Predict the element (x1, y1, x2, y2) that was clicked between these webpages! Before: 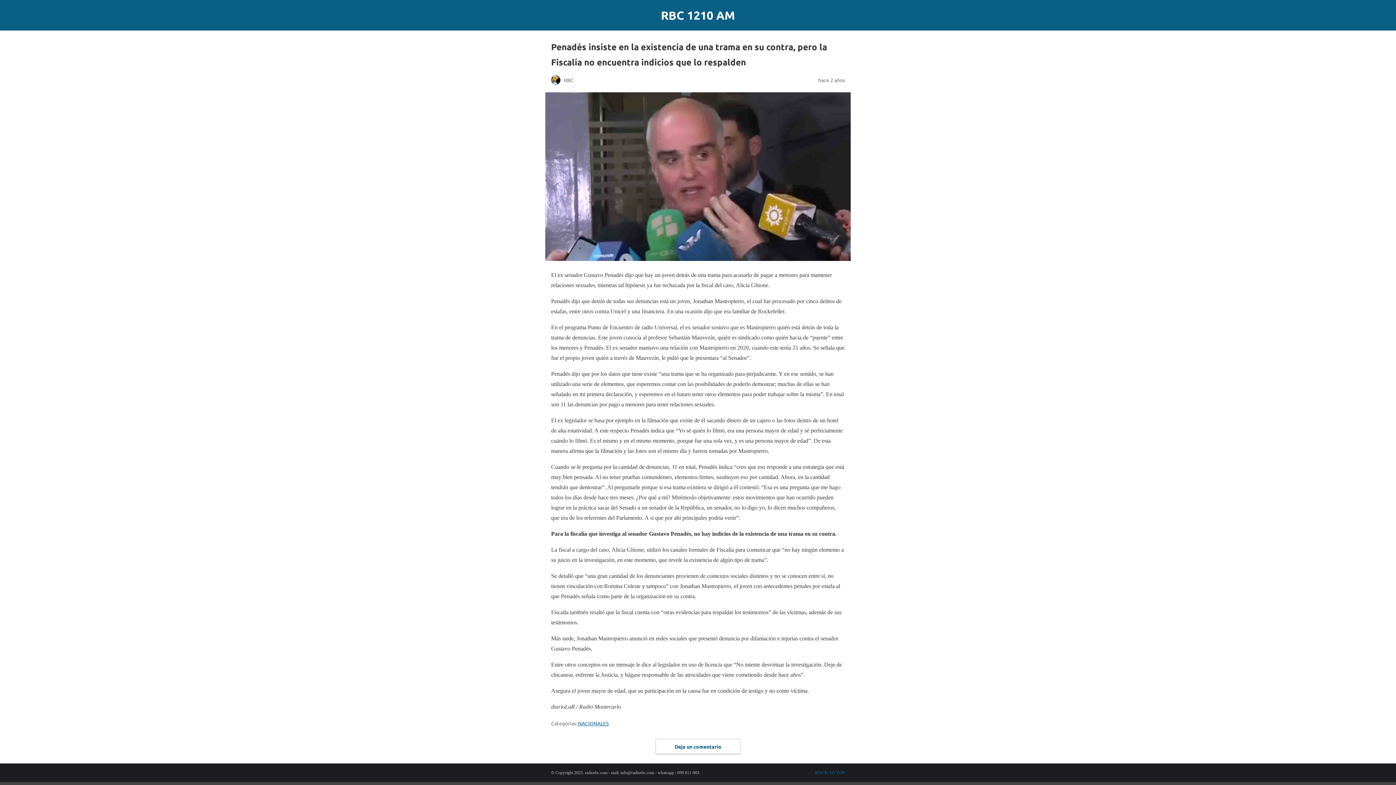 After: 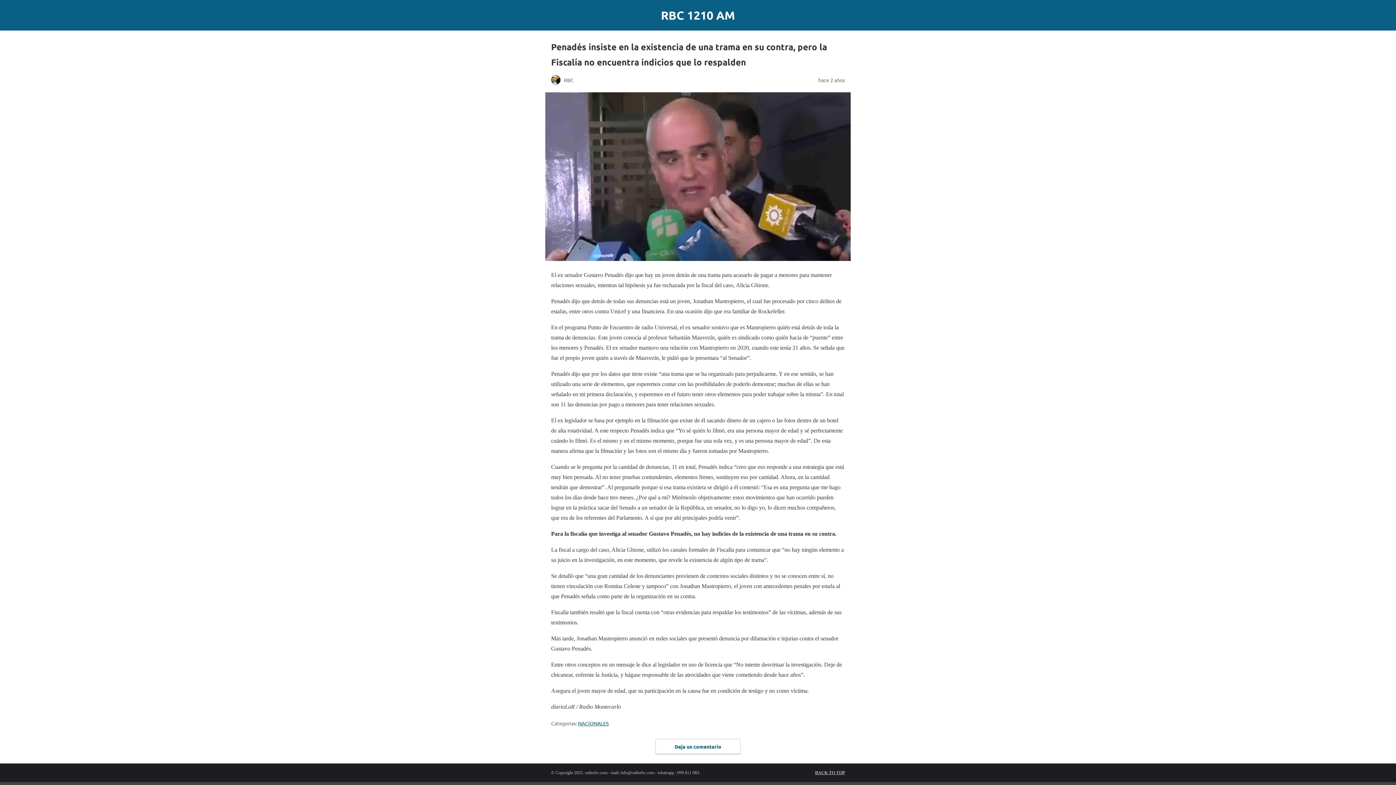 Action: bbox: (815, 769, 845, 777) label: BACK TO TOP